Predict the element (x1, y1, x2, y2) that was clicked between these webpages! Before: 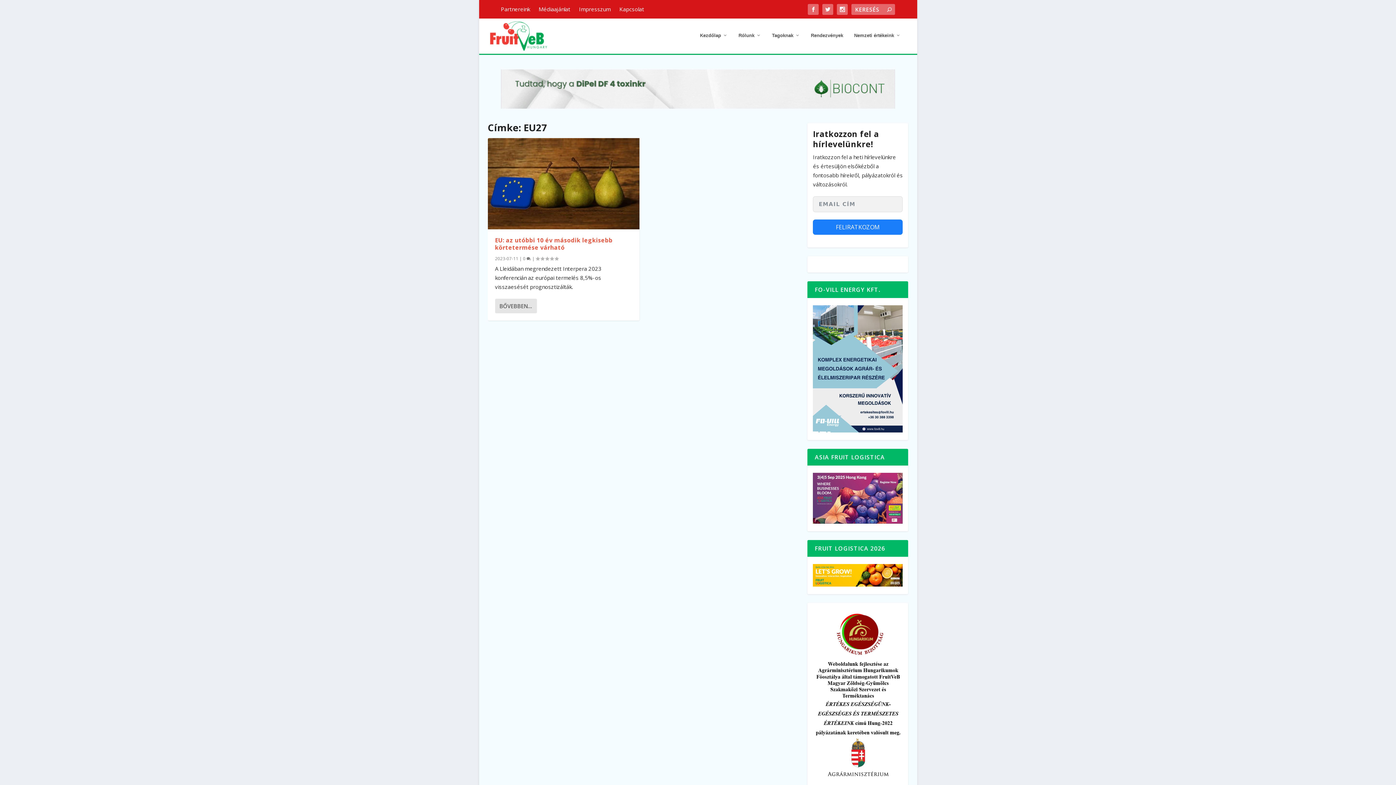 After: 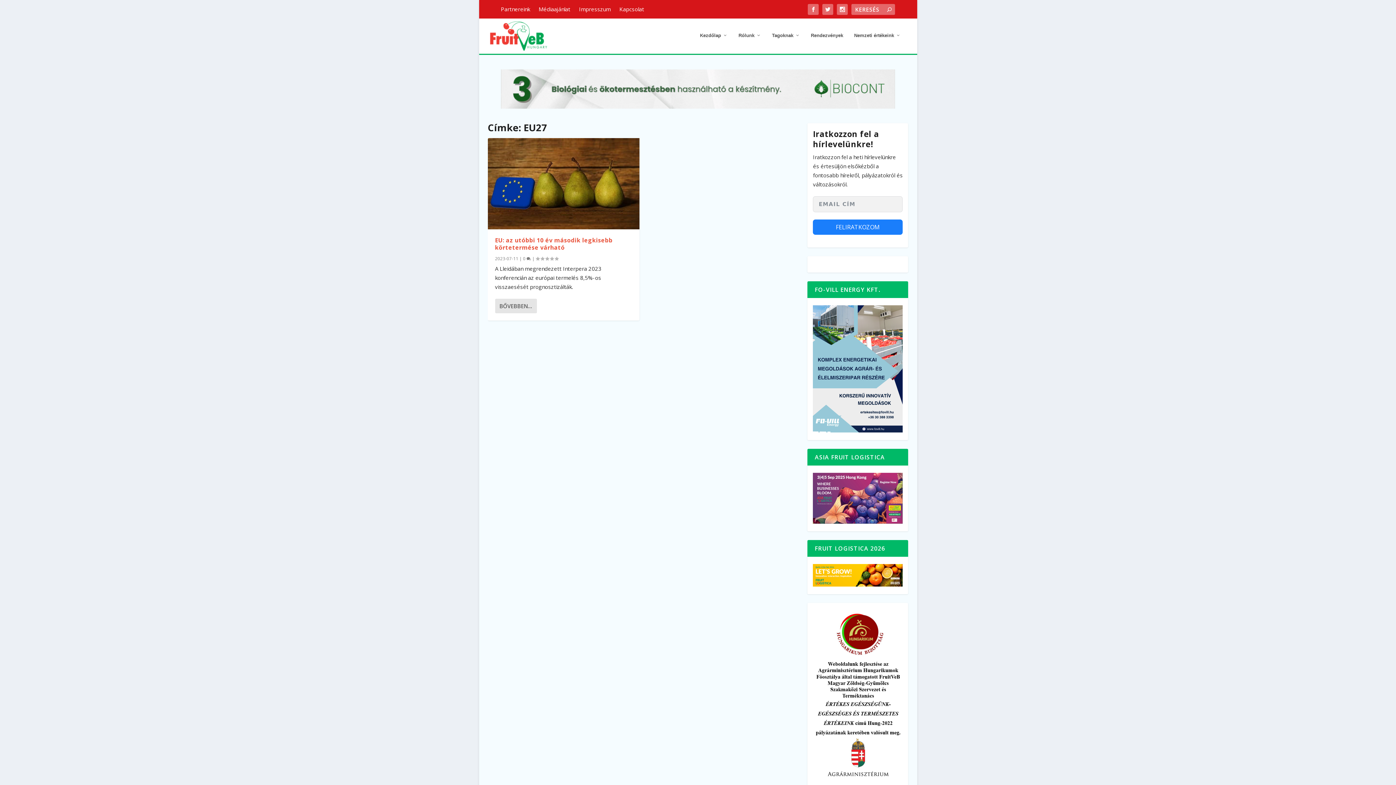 Action: bbox: (813, 305, 903, 434)